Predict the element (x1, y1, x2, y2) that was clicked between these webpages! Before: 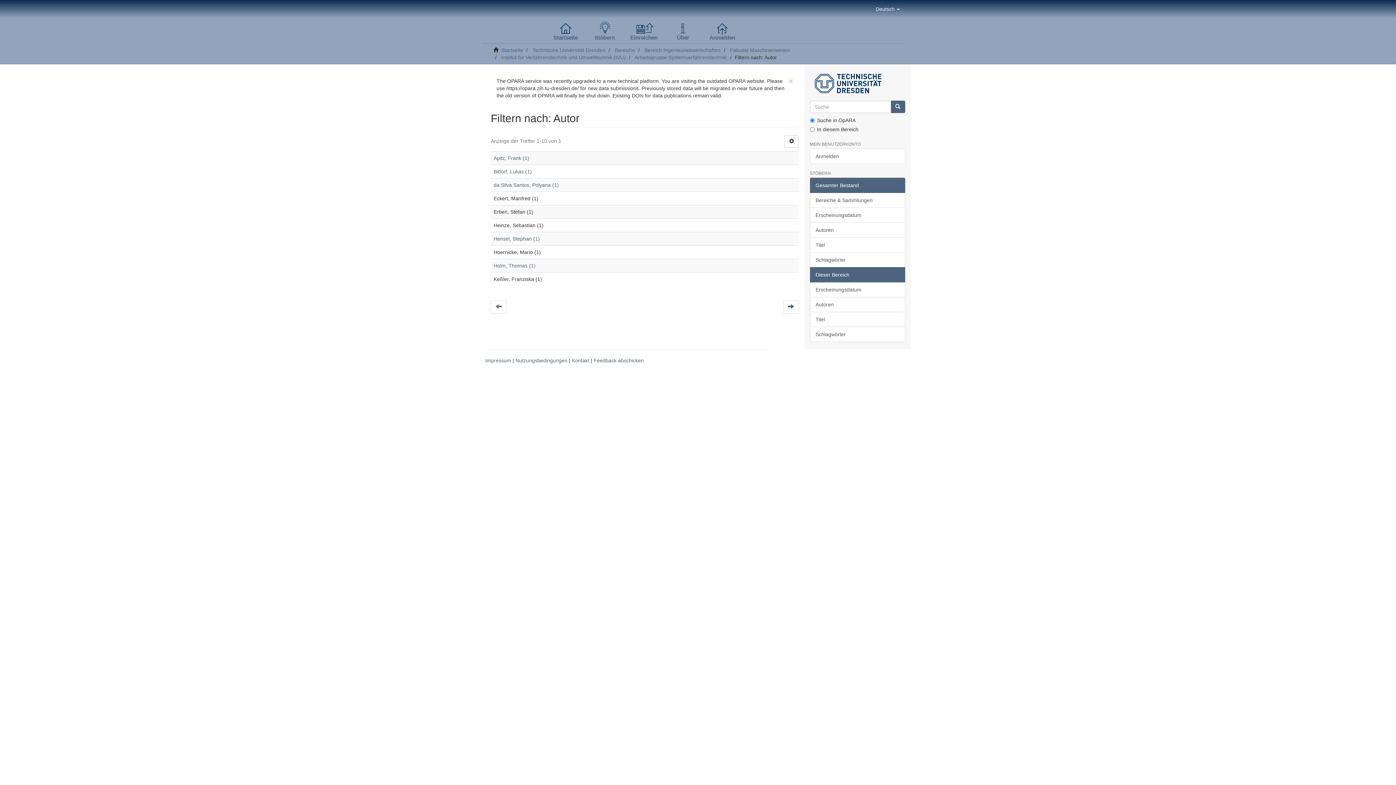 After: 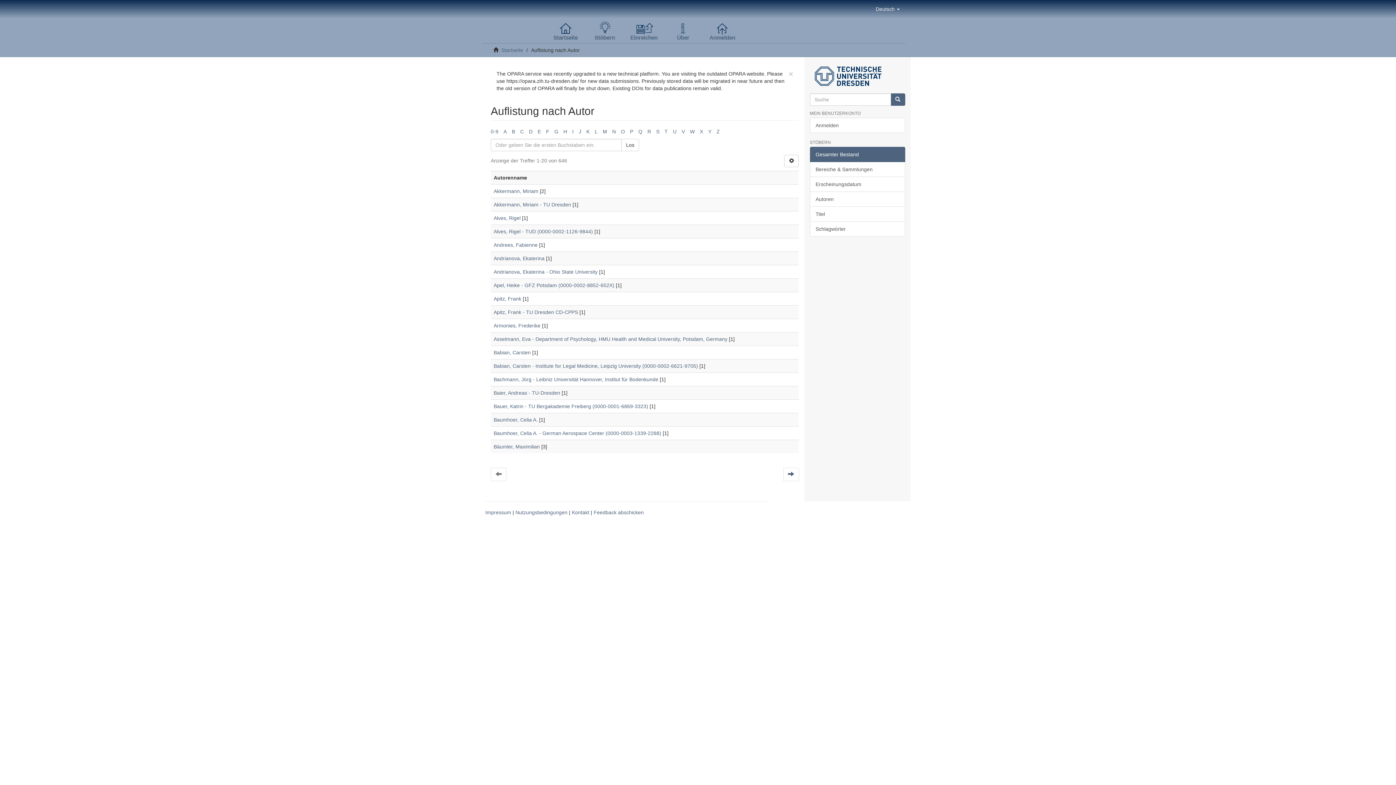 Action: bbox: (810, 222, 905, 237) label: Autoren